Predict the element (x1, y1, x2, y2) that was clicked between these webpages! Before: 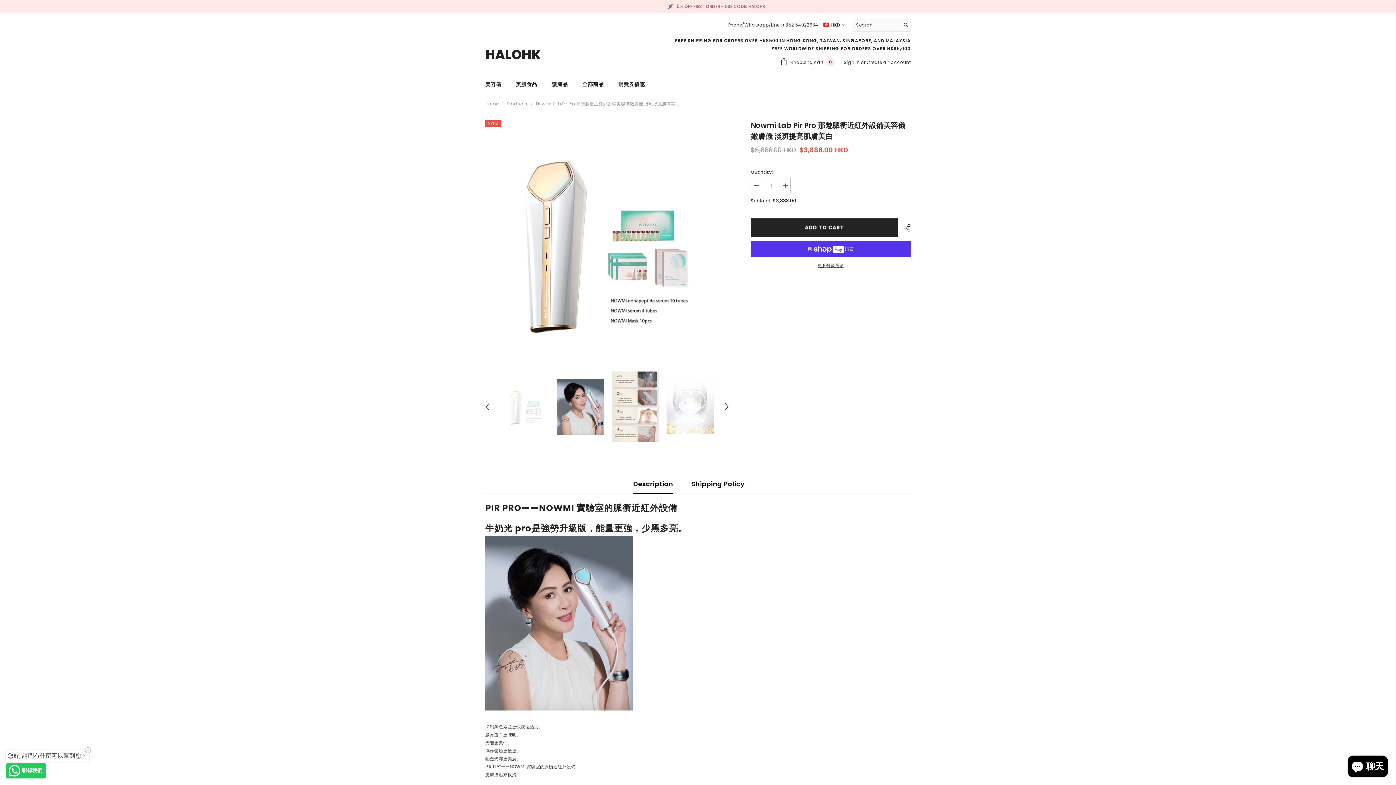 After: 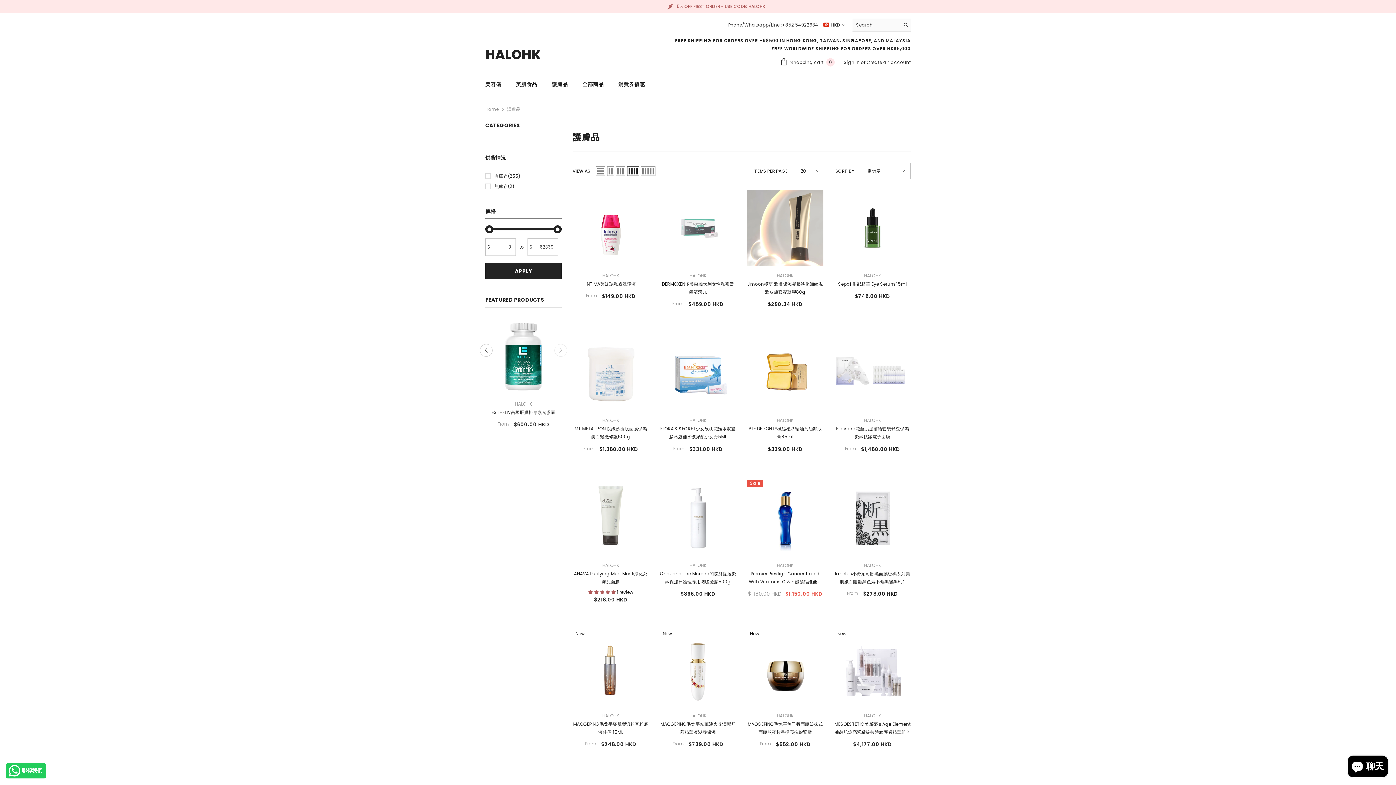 Action: bbox: (544, 80, 575, 92) label: 護膚品